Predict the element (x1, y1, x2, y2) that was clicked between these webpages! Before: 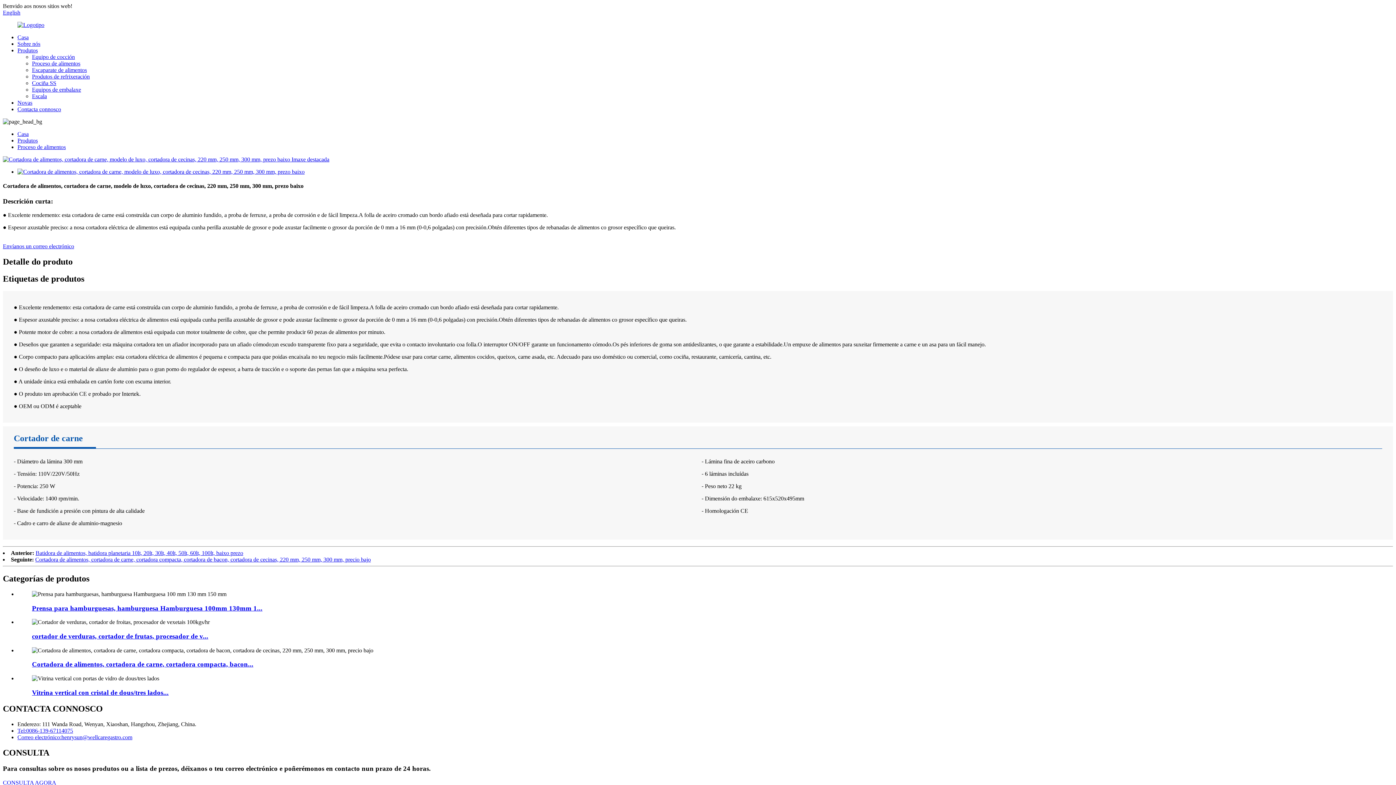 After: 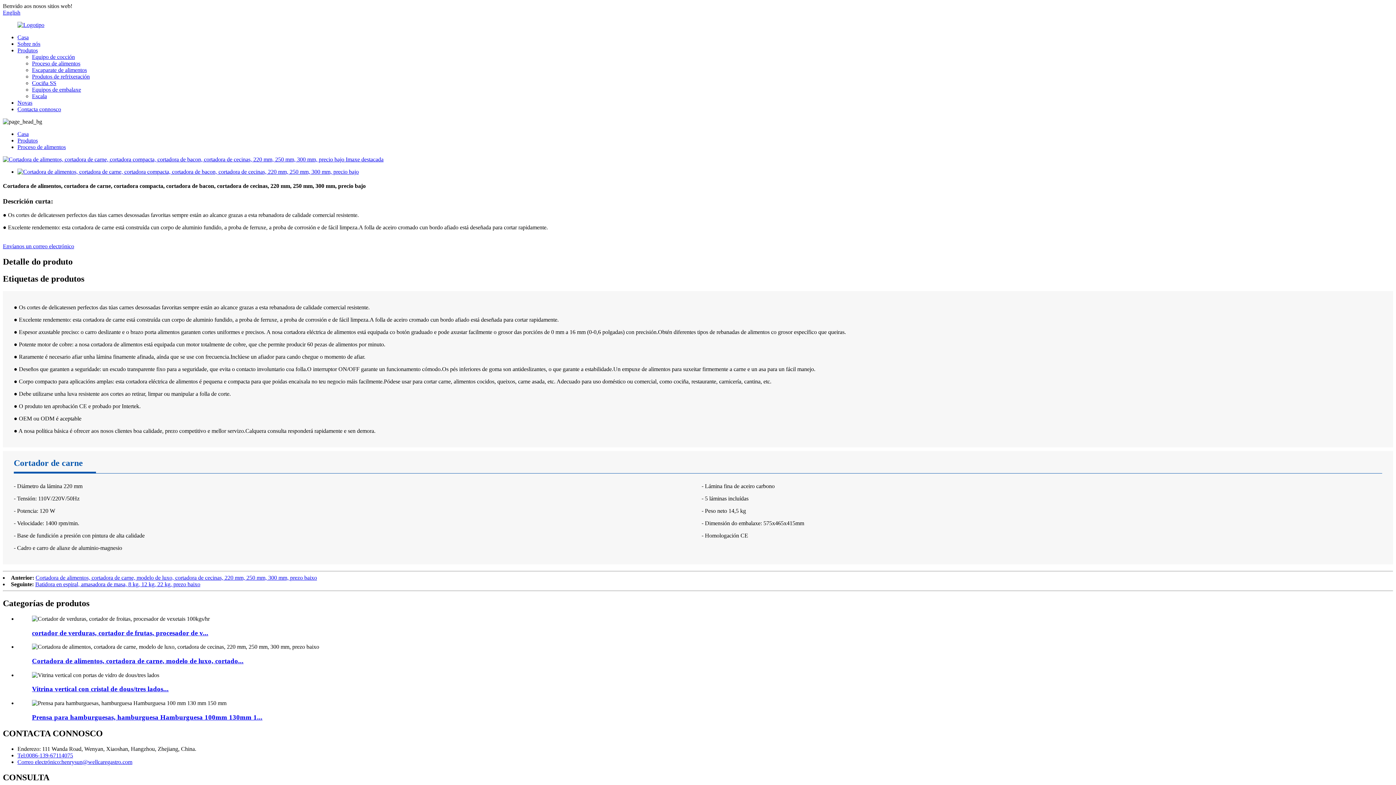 Action: label: Cortadora de alimentos, cortadora de carne, cortadora compacta, cortadora de bacon, cortadora de cecinas, 220 mm, 250 mm, 300 mm, precio bajo bbox: (35, 556, 370, 562)